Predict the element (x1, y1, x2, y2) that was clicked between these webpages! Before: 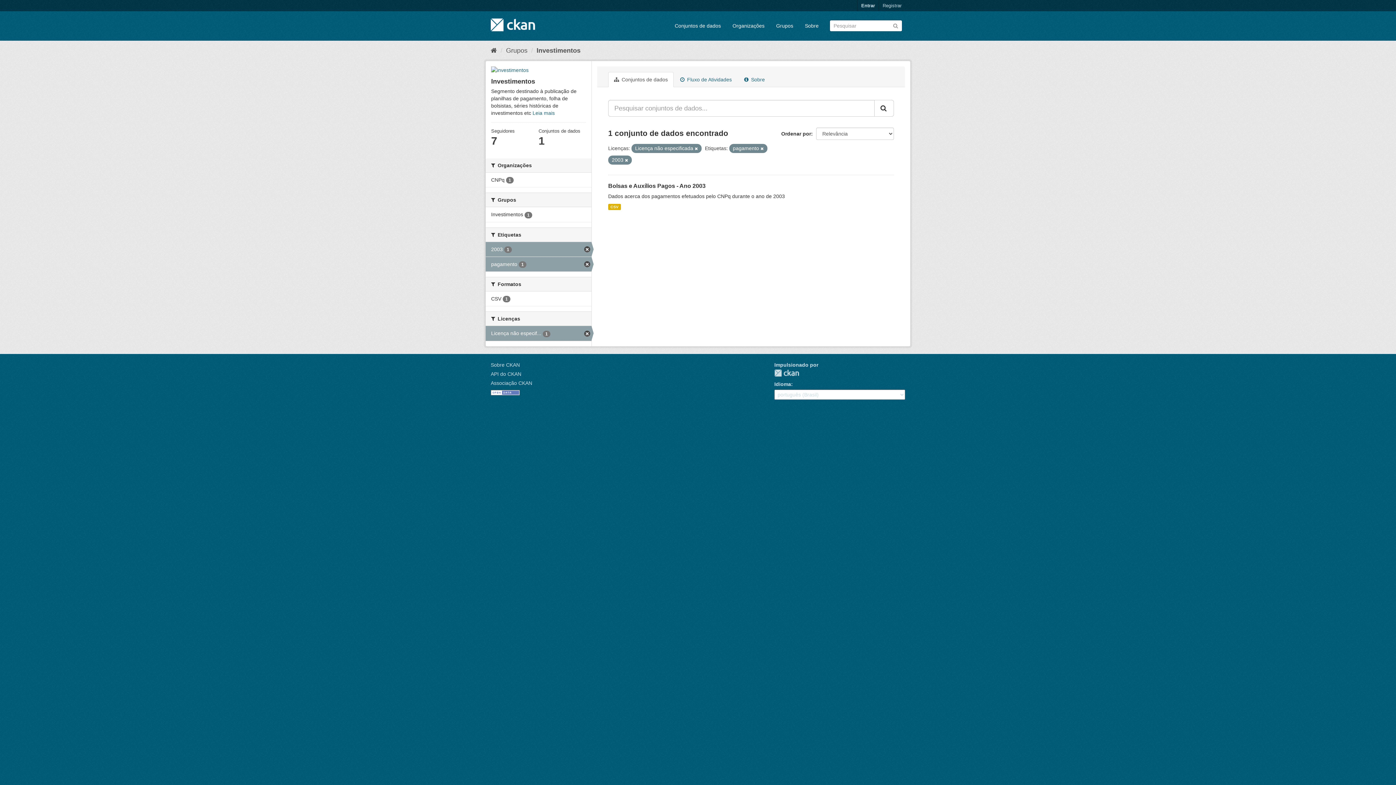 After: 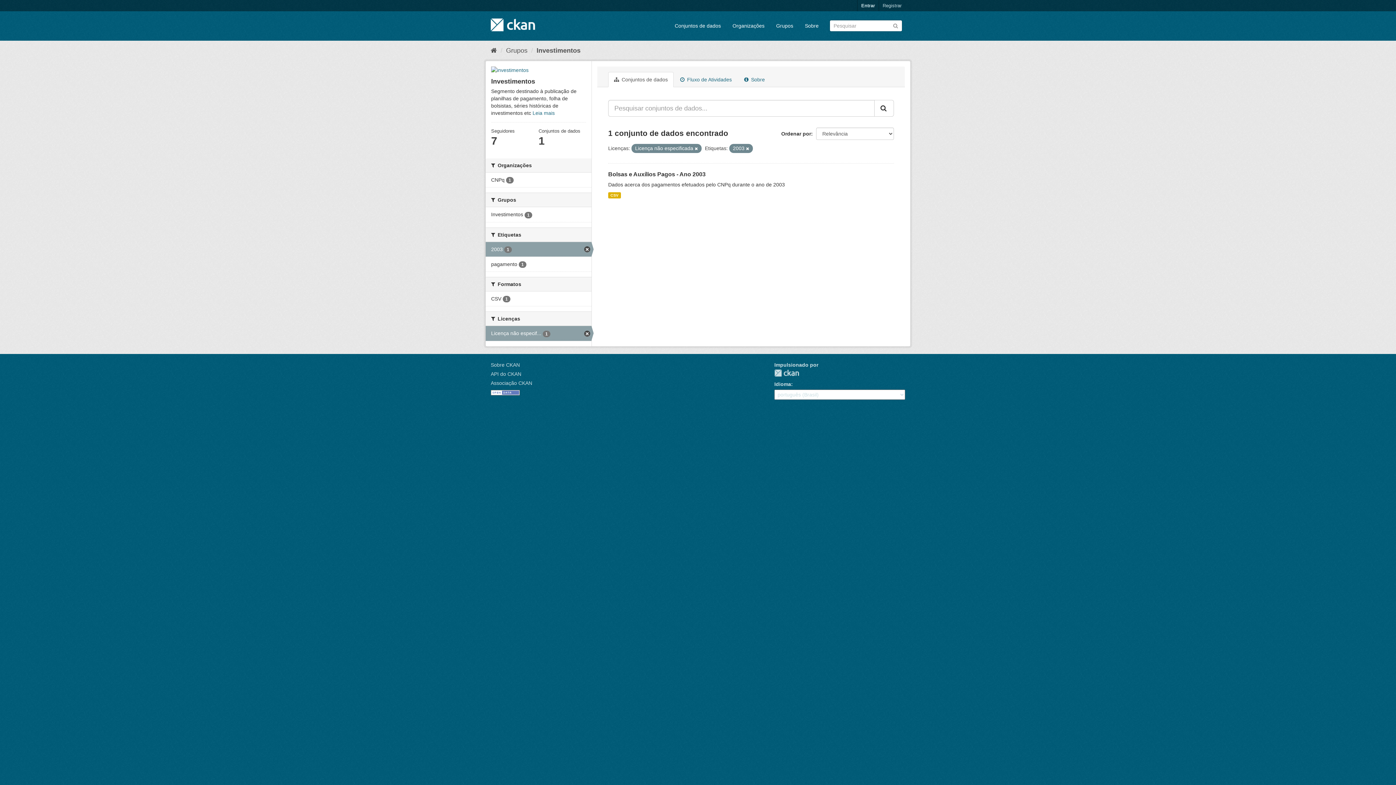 Action: bbox: (760, 146, 764, 150)